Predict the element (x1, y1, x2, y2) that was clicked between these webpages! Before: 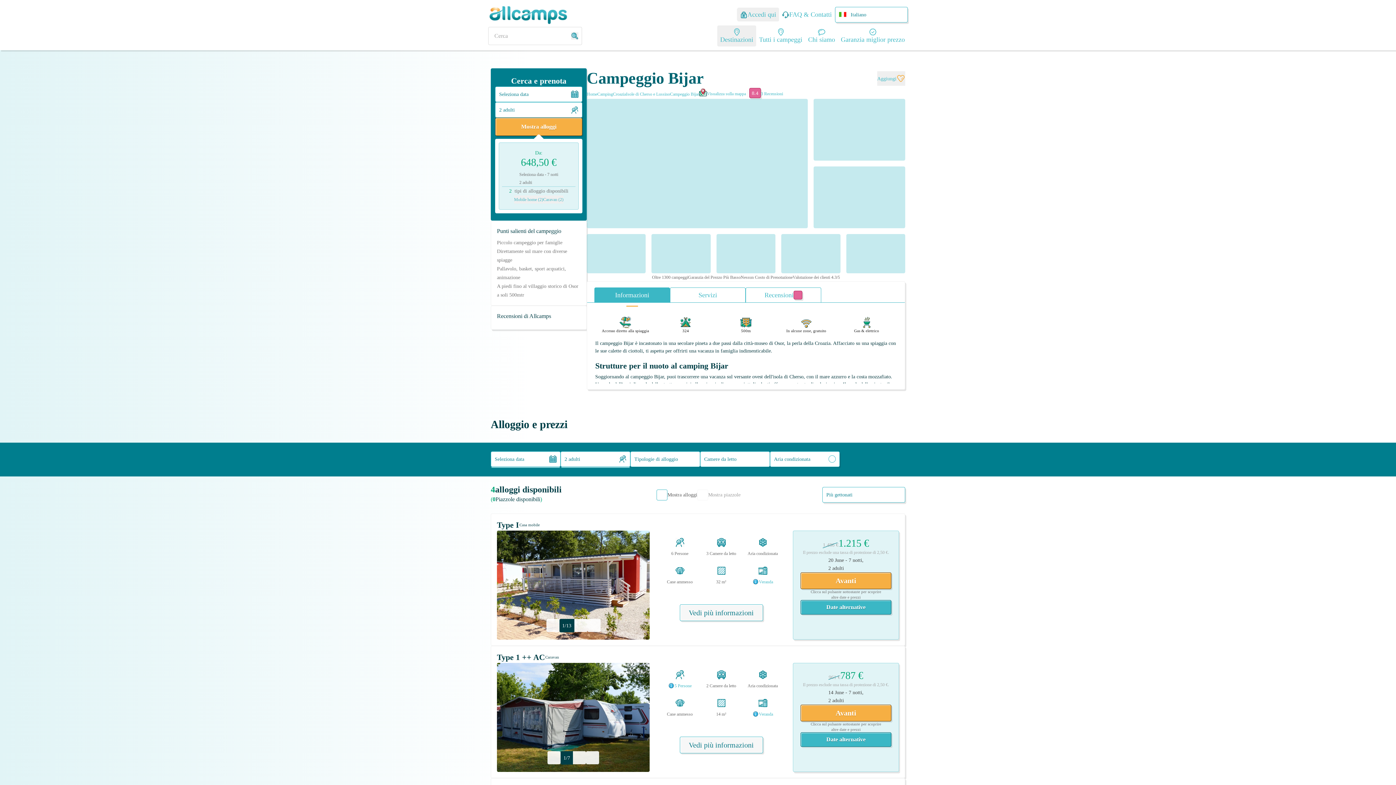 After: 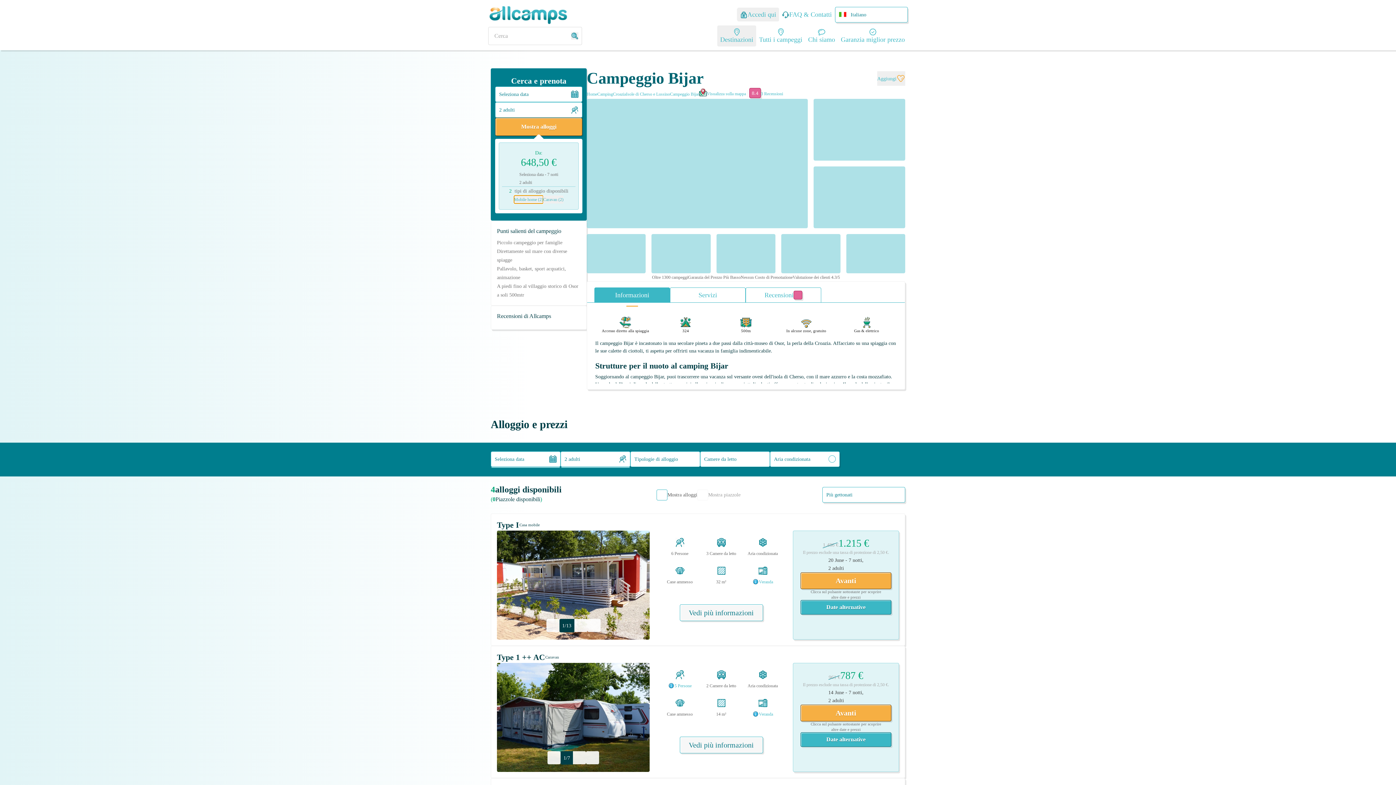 Action: label: Mobile home (2) bbox: (514, 195, 543, 203)